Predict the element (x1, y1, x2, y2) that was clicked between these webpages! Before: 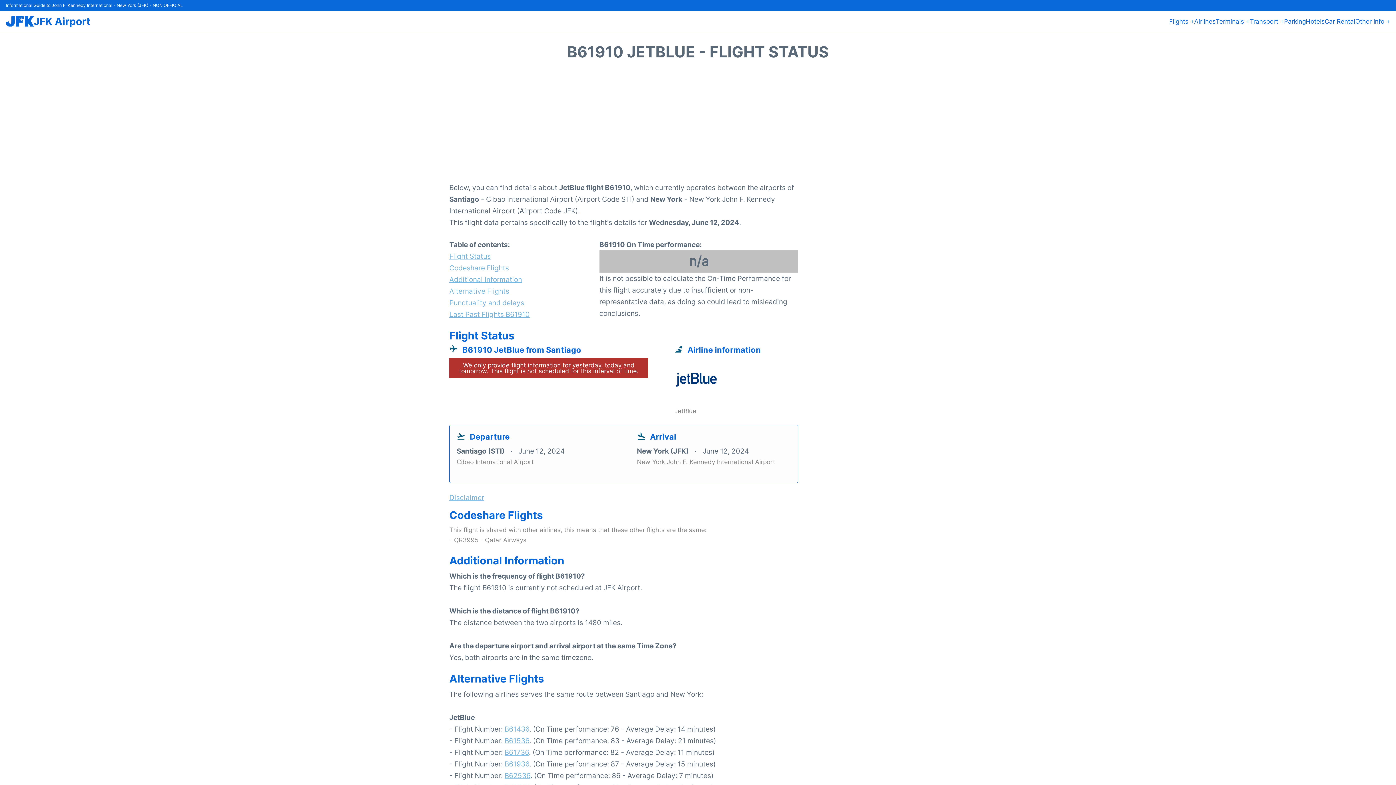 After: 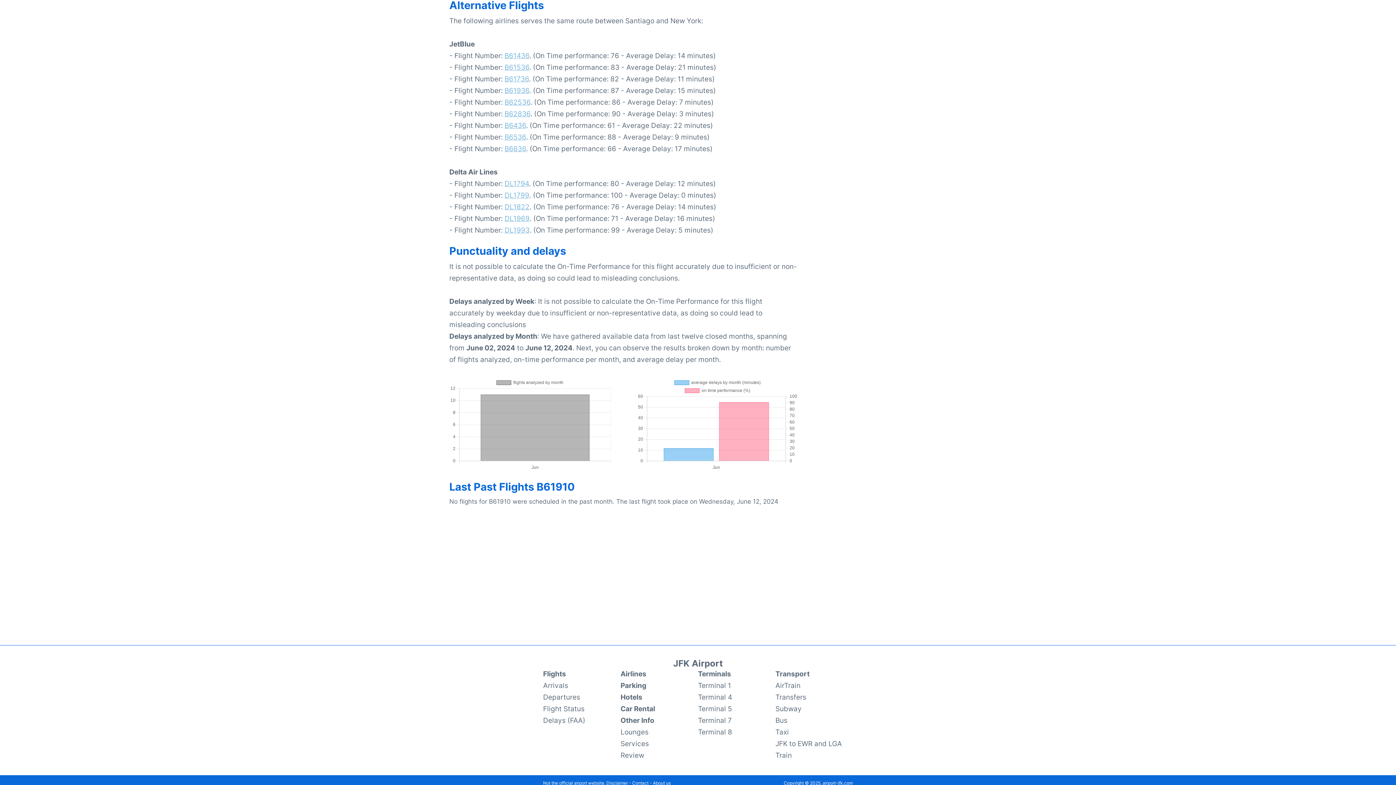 Action: label: Alternative Flights bbox: (449, 285, 573, 297)